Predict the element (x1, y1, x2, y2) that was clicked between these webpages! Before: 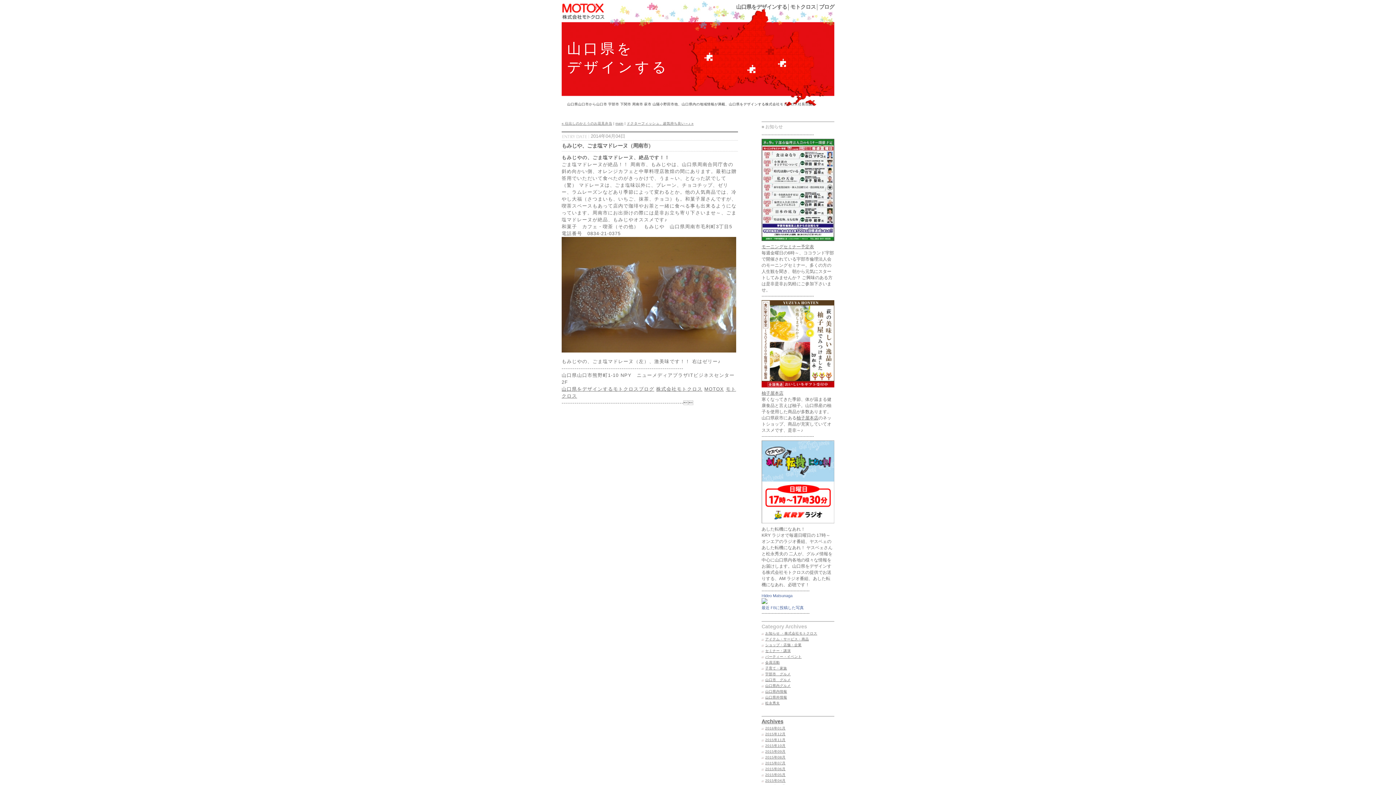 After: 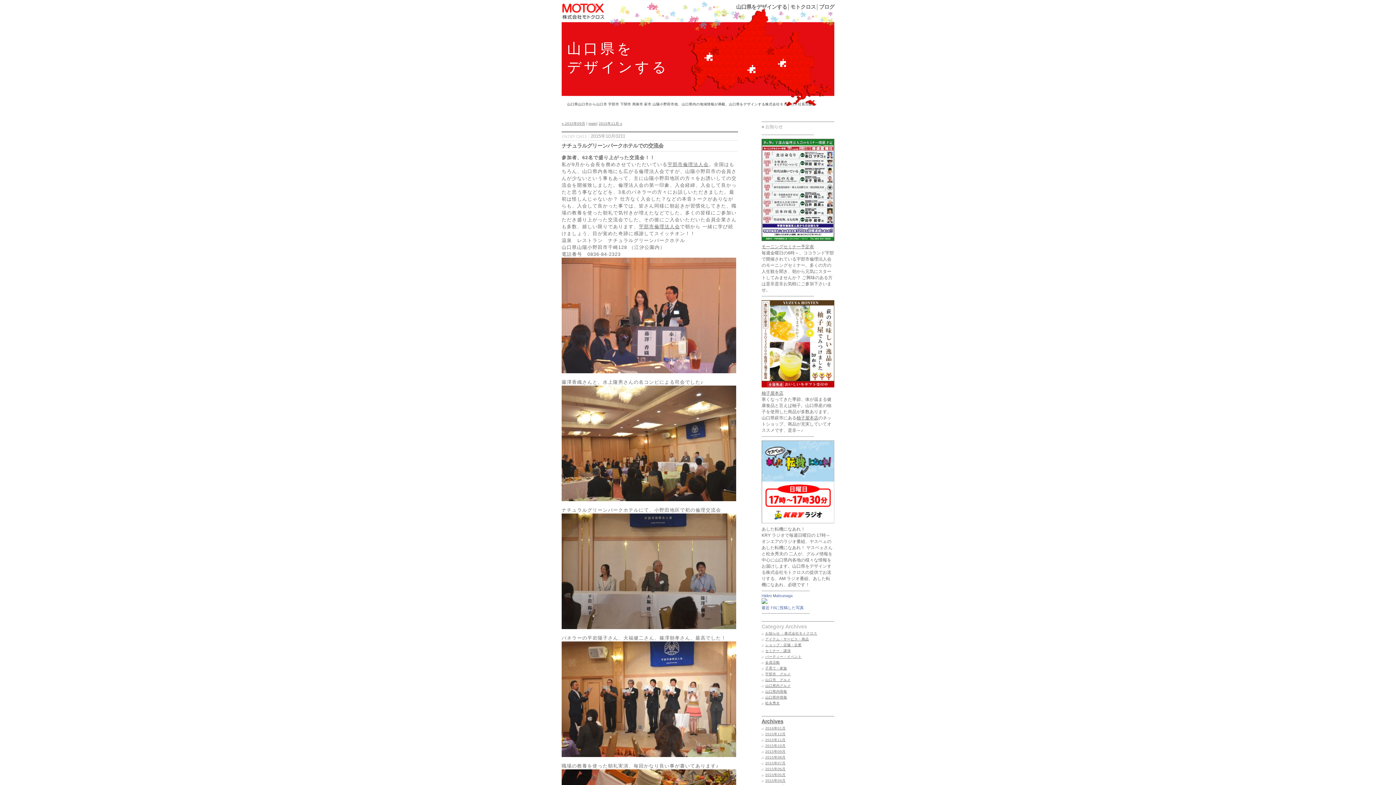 Action: bbox: (765, 744, 785, 748) label: 2015年10月